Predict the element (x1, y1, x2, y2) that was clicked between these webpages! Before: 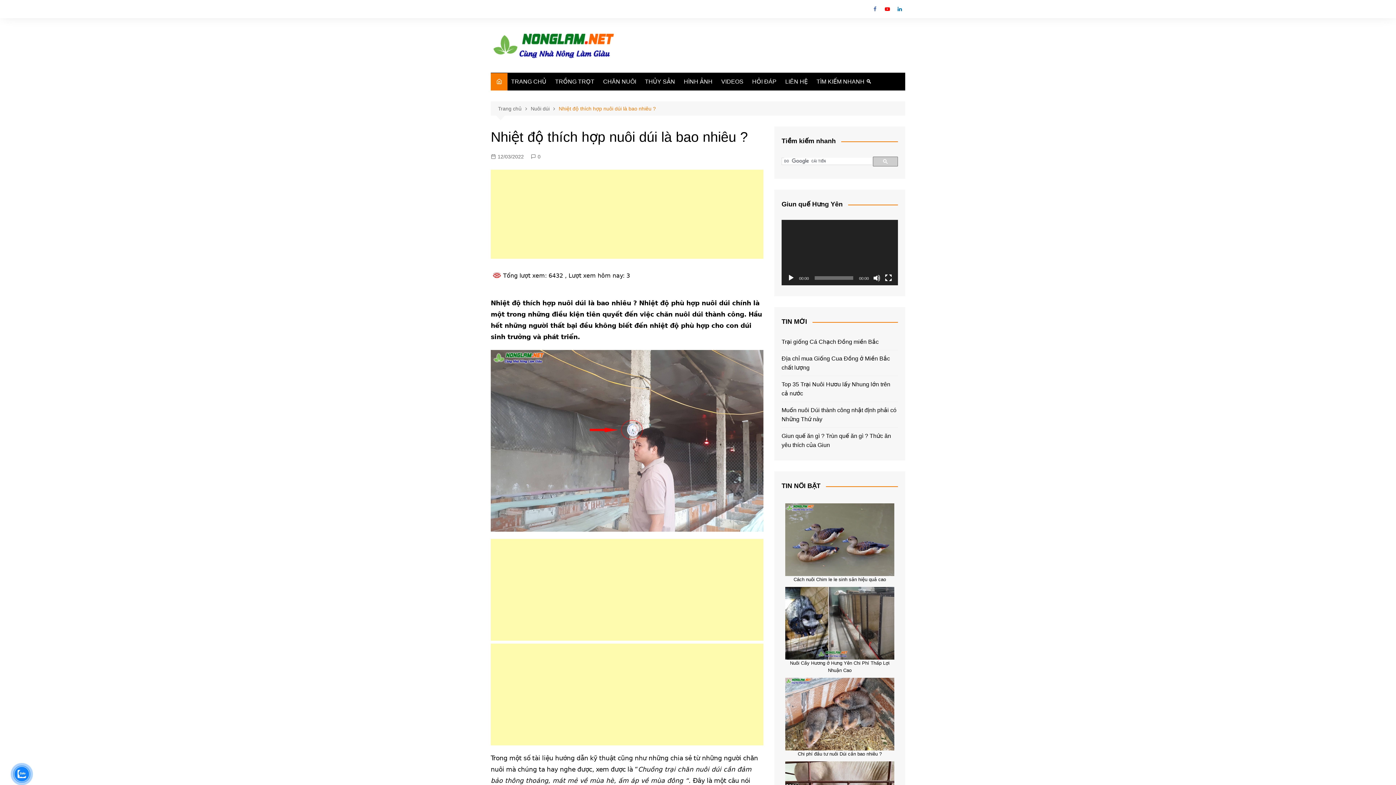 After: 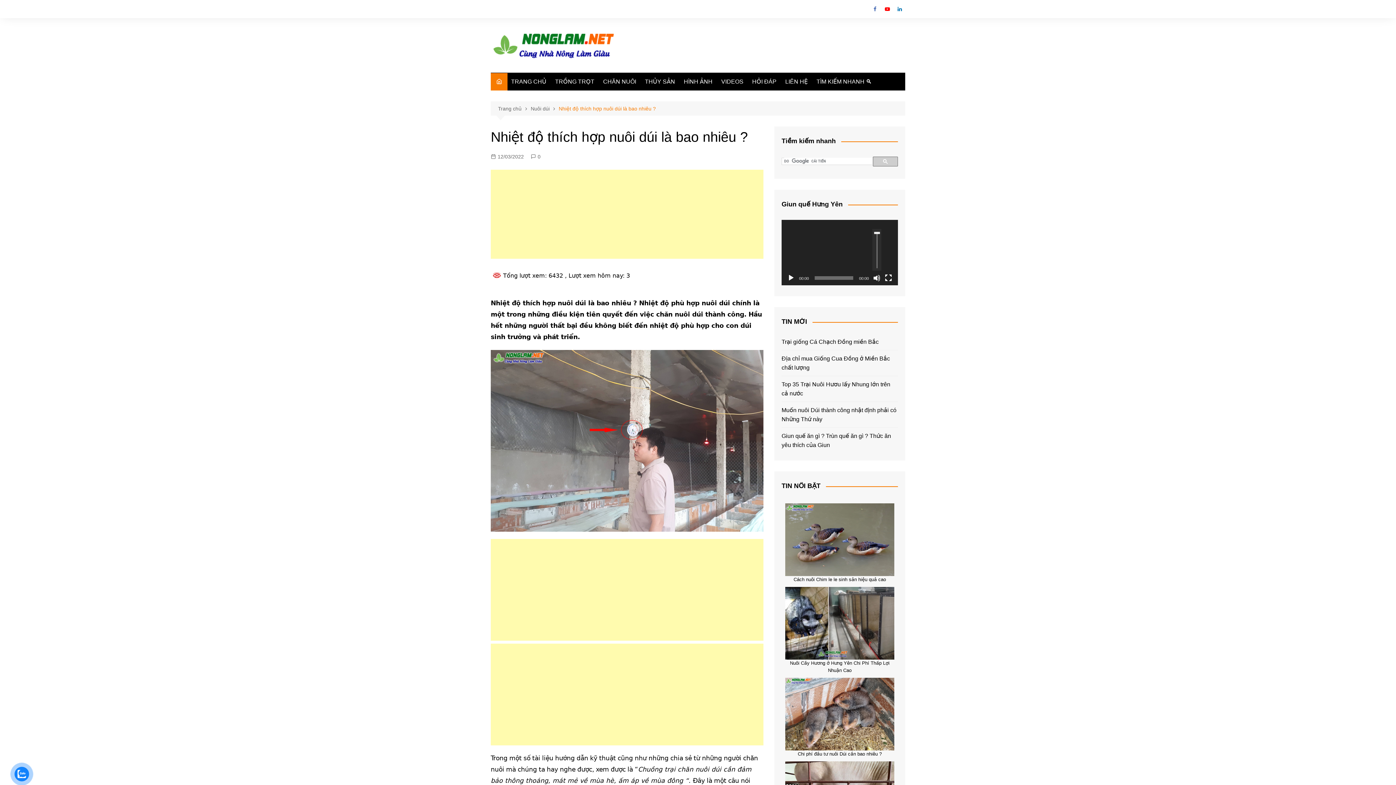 Action: bbox: (873, 274, 880, 281) label: Tắt tiếng